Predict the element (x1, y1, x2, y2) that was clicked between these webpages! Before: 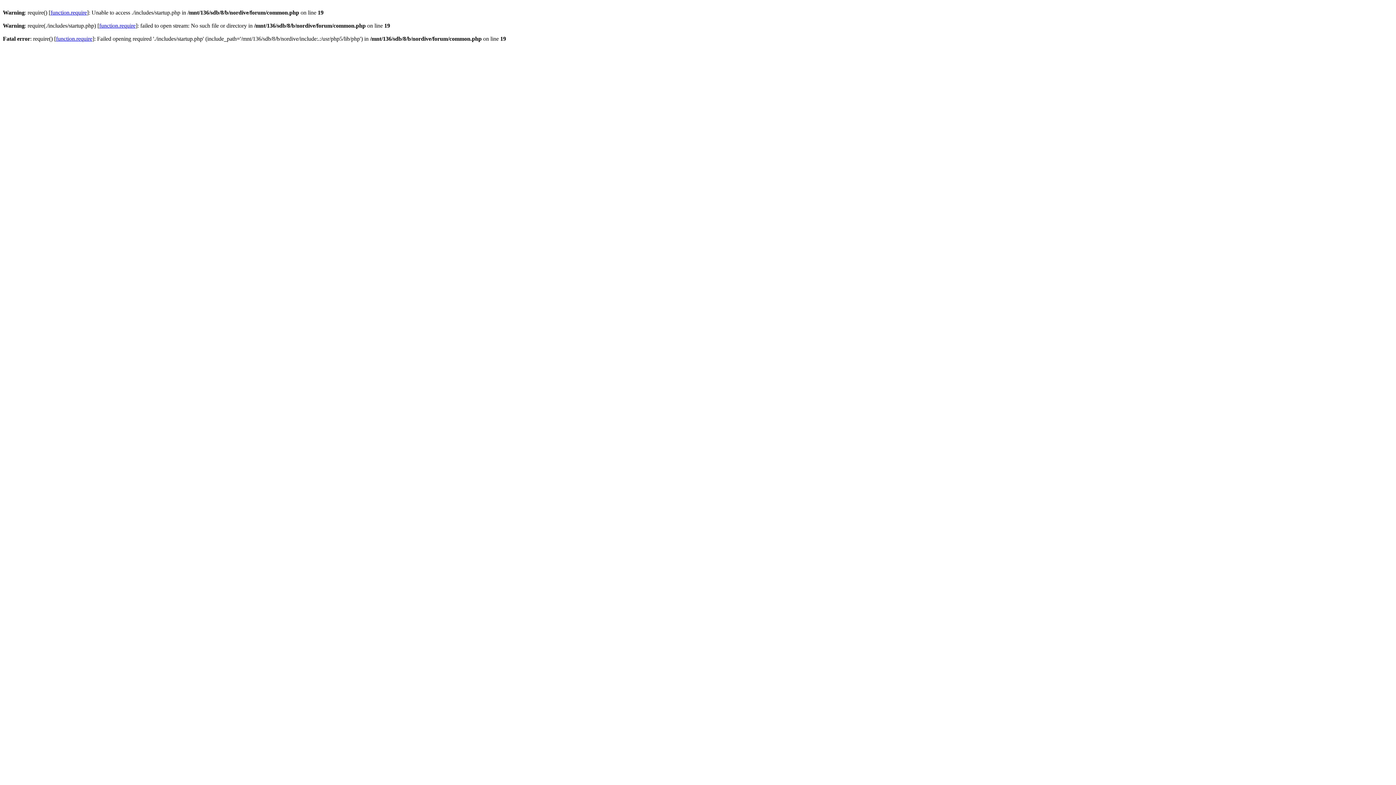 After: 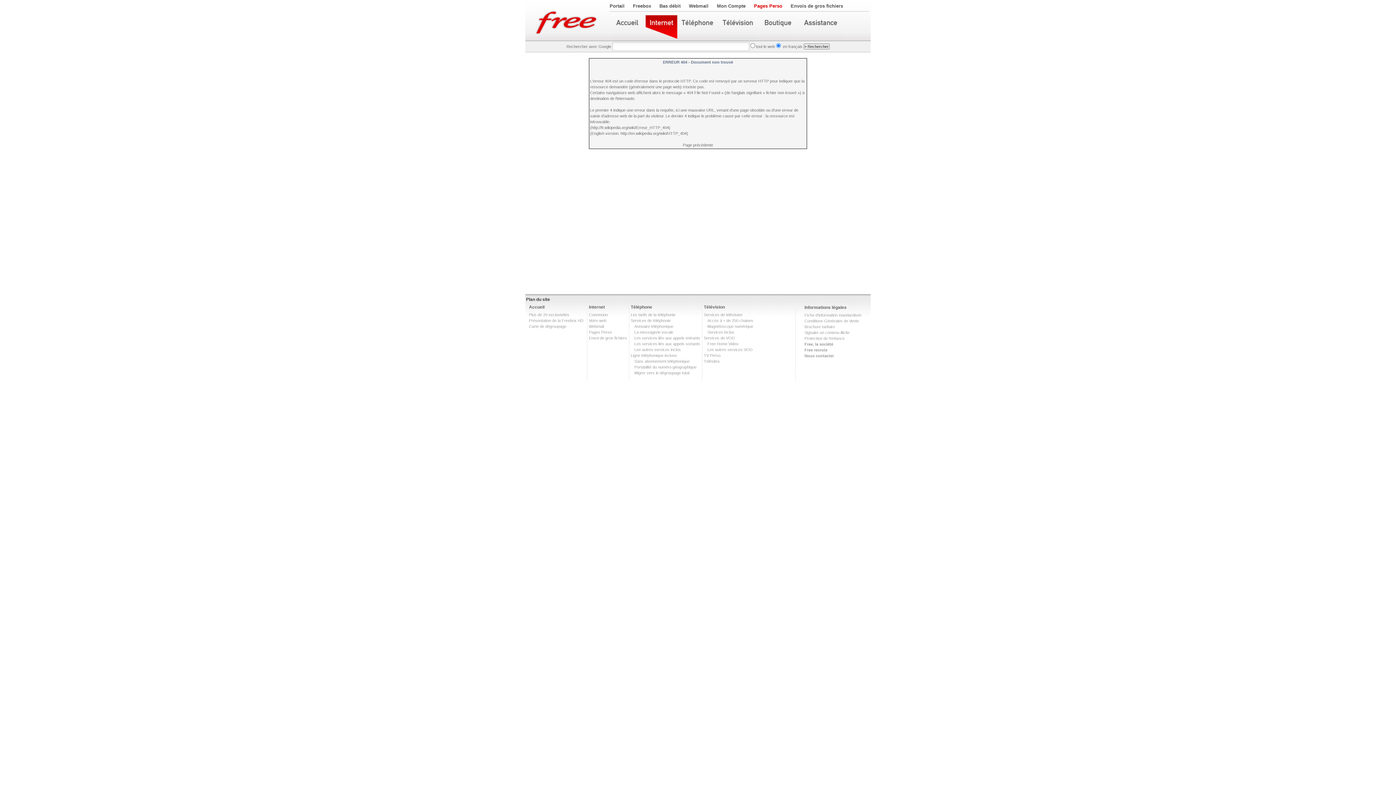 Action: label: function.require bbox: (50, 9, 86, 15)